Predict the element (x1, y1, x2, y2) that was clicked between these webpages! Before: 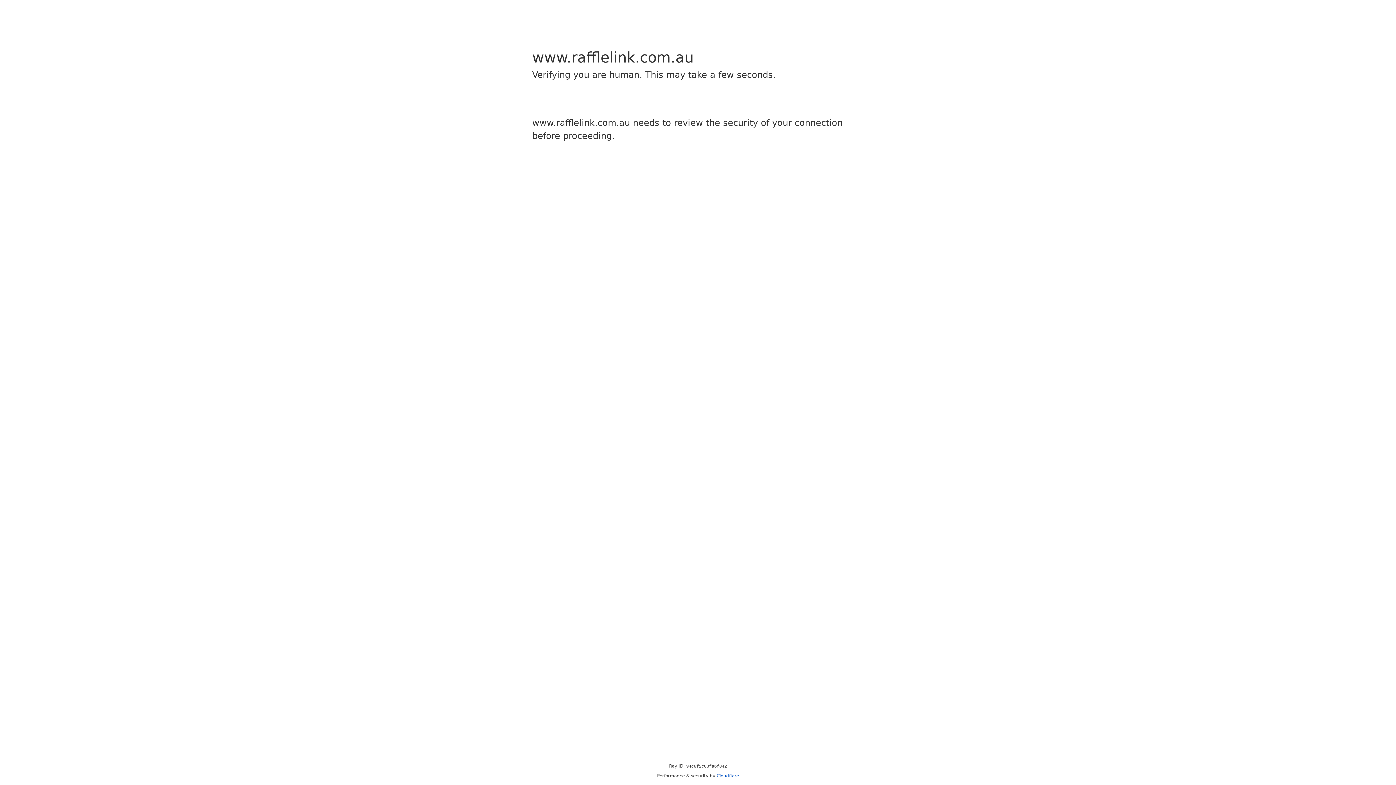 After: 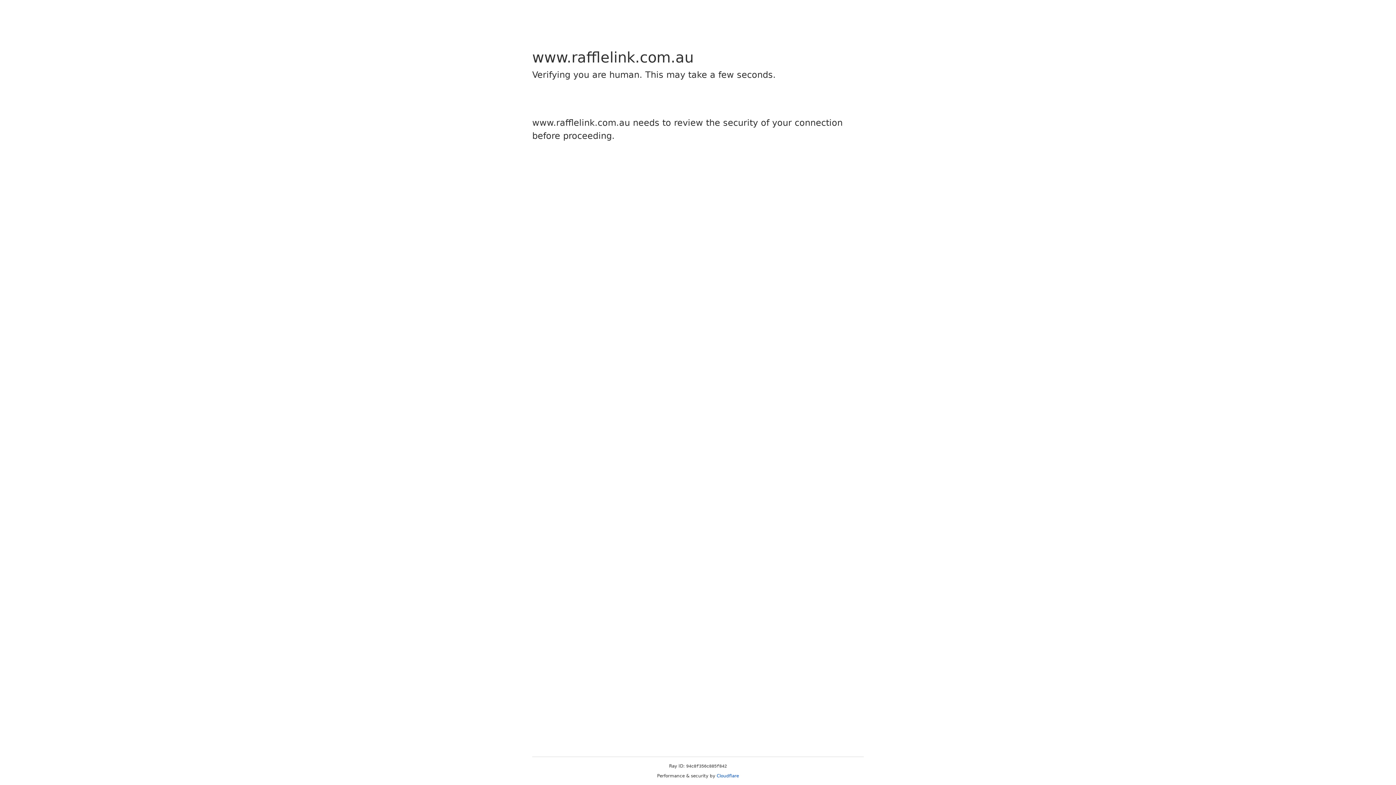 Action: label: Cloudflare bbox: (716, 773, 739, 778)